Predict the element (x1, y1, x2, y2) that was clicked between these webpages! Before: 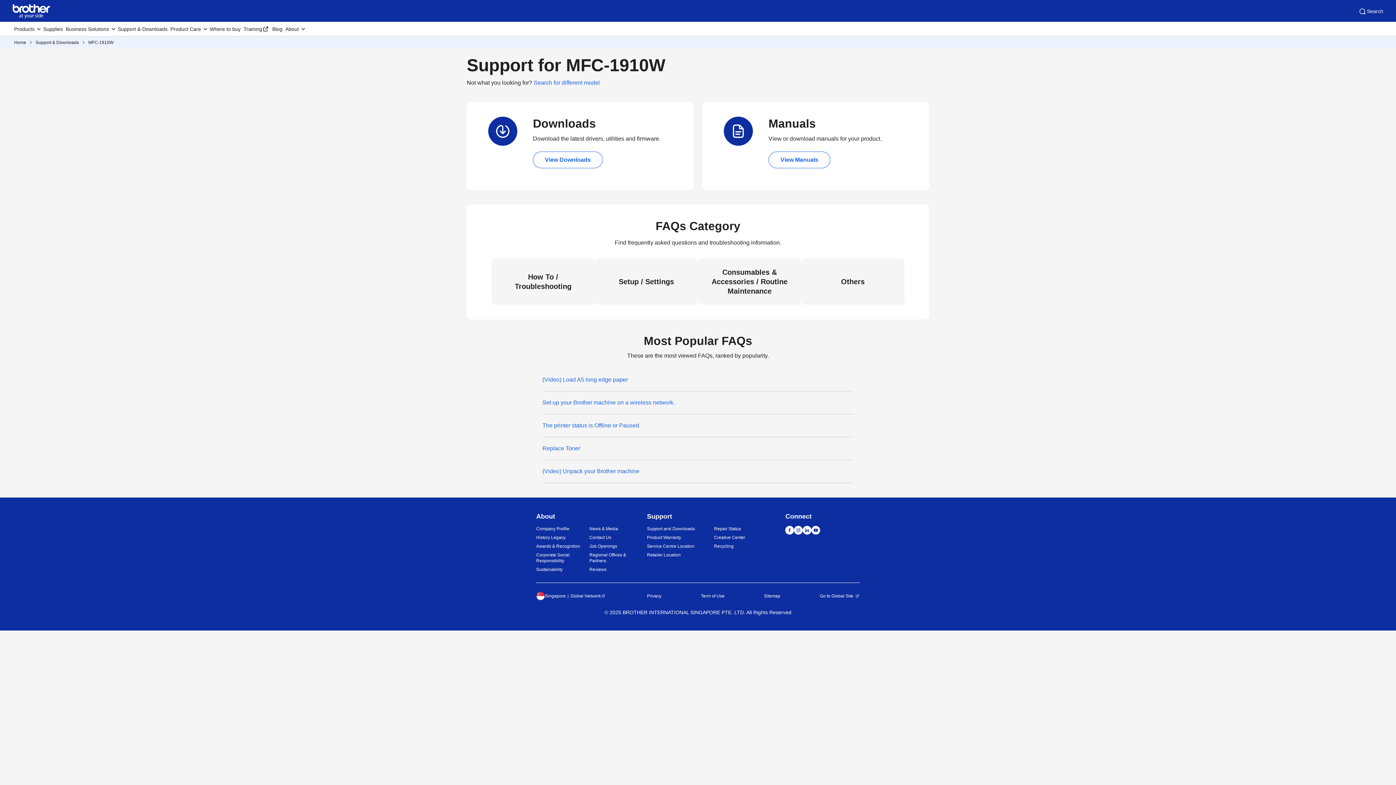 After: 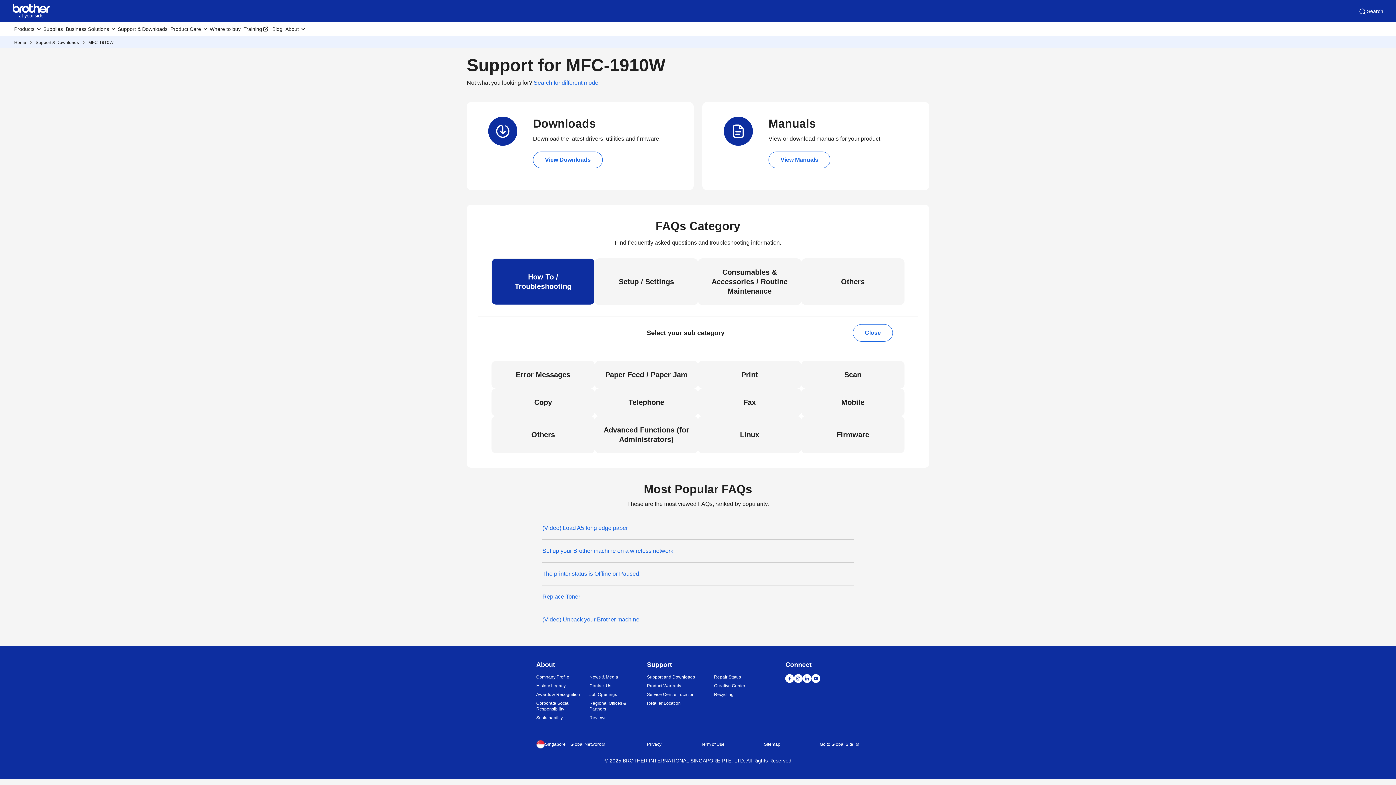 Action: label: How To / Troubleshooting bbox: (491, 258, 594, 305)